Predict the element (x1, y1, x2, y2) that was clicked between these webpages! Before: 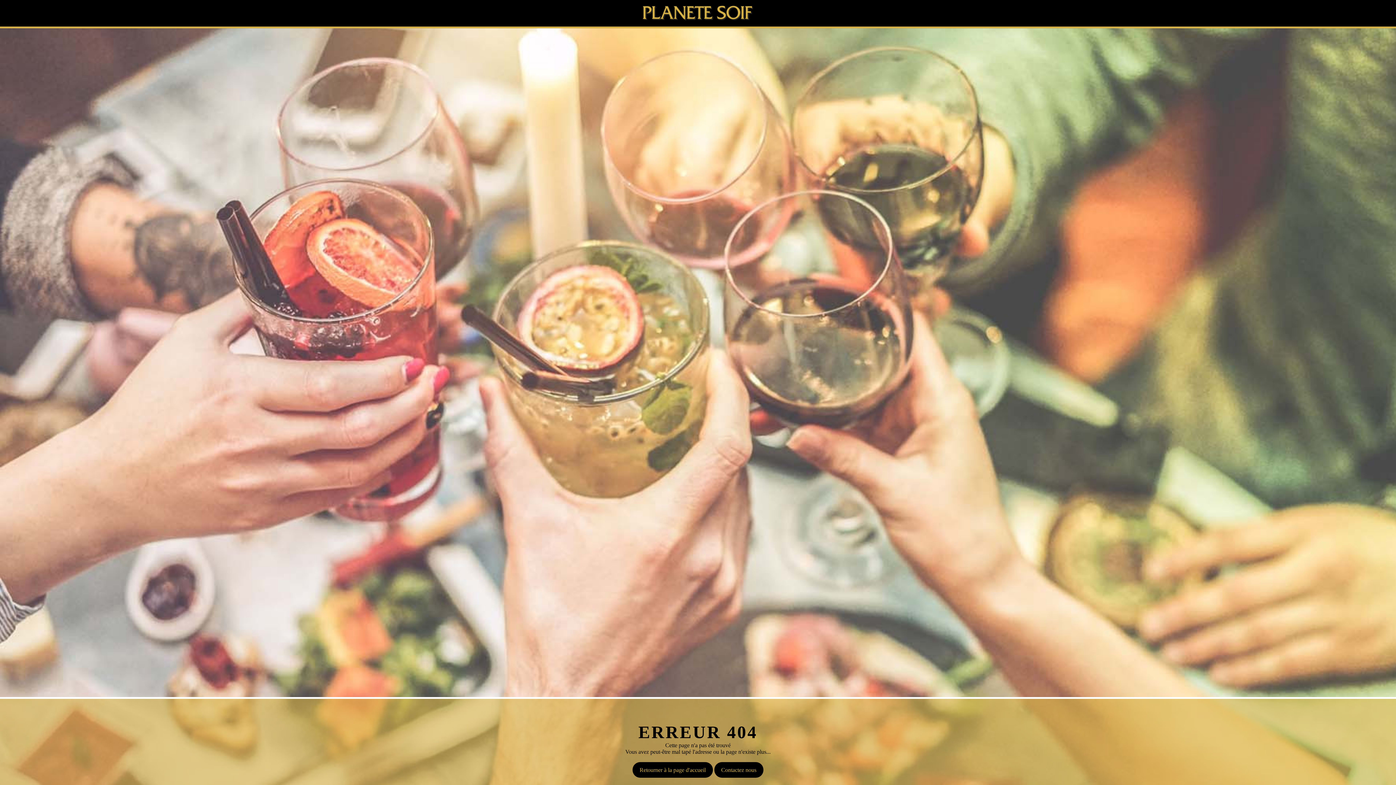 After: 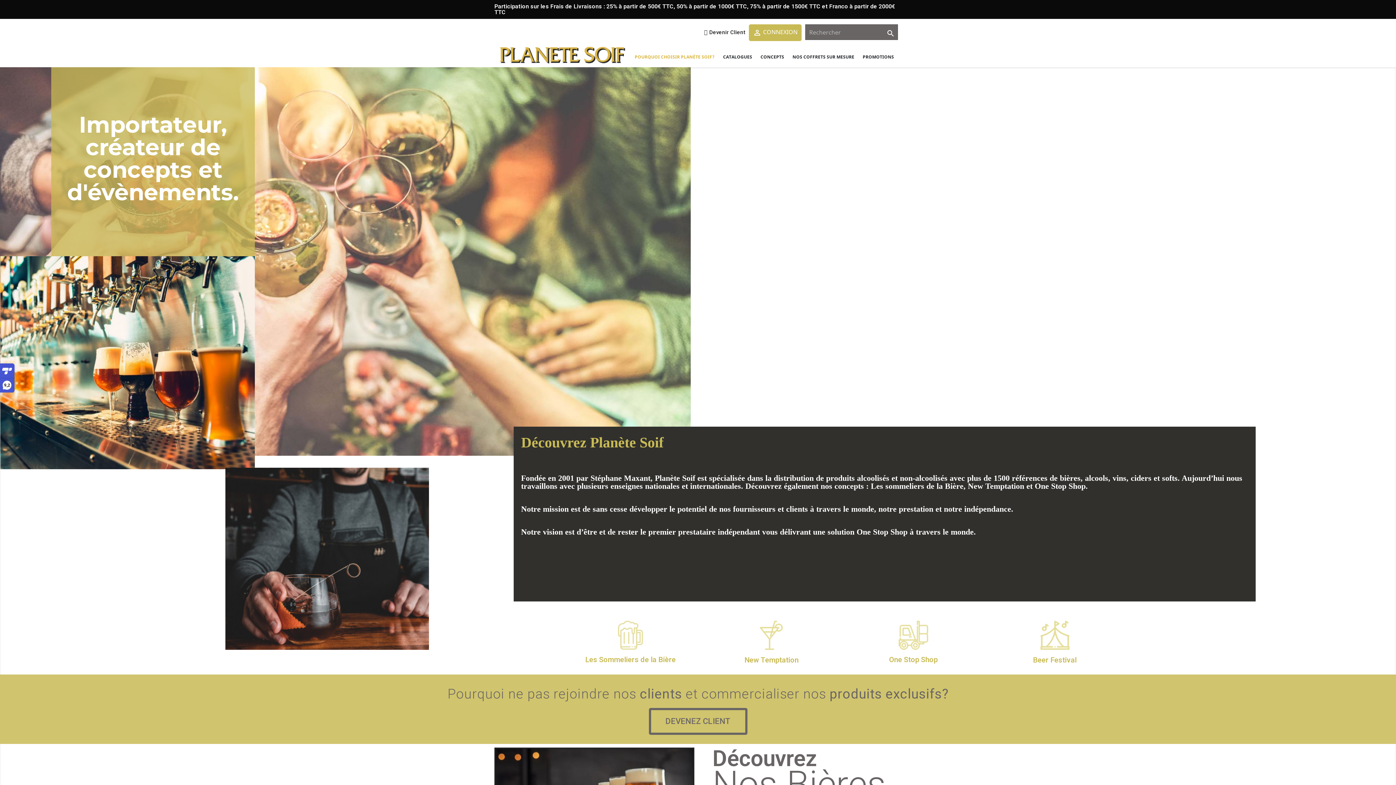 Action: label: Retourner à la page d'accueil bbox: (632, 762, 712, 778)